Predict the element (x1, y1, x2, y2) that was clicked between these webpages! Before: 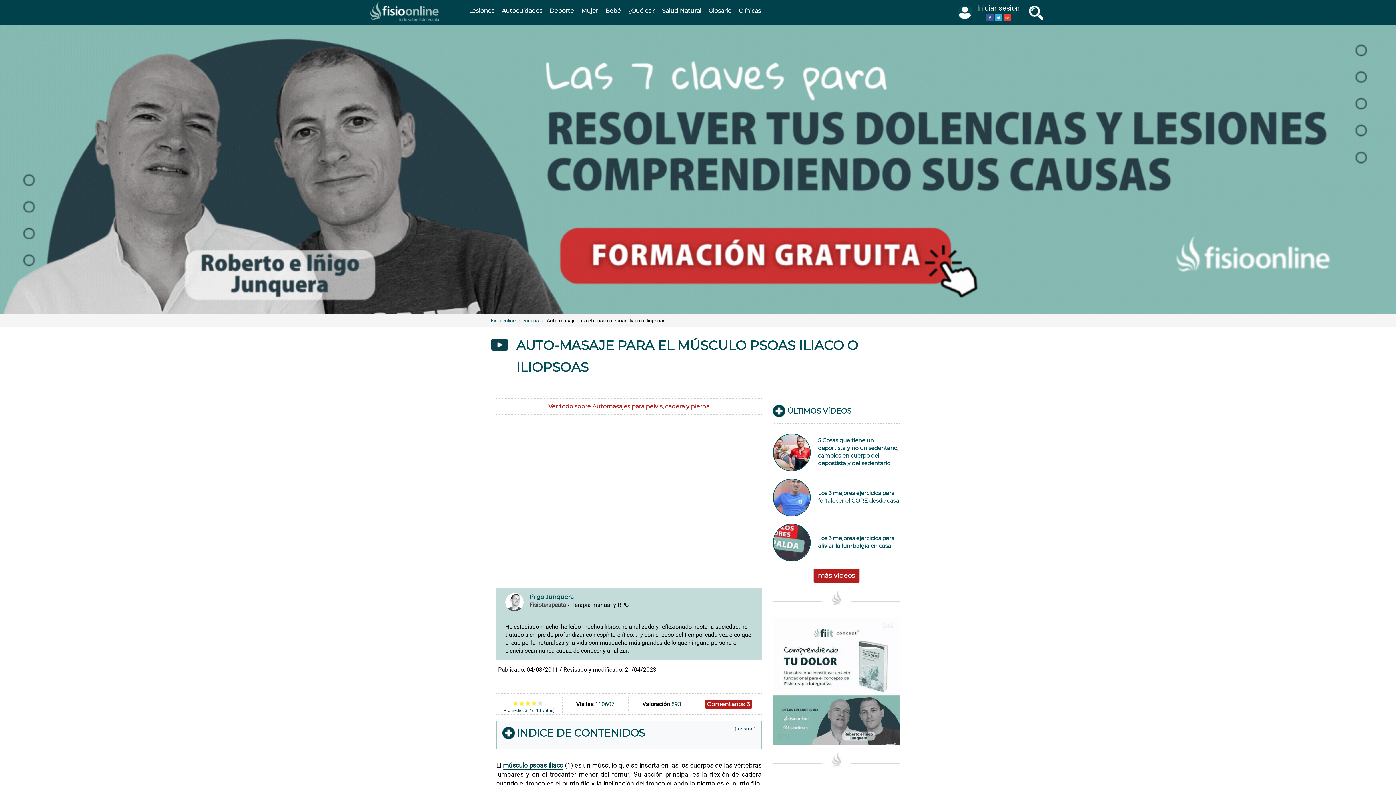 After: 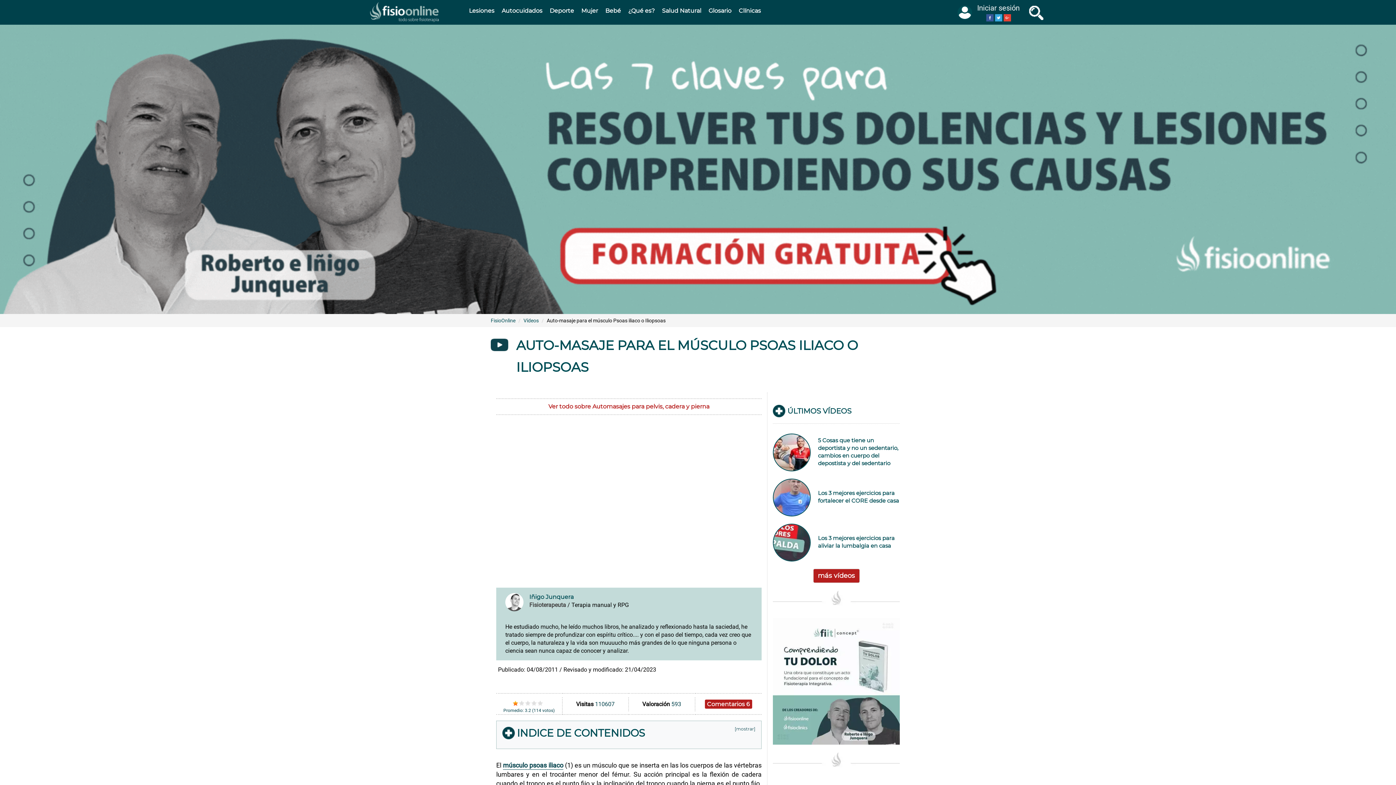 Action: bbox: (512, 700, 519, 706) label: Give Auto-masaje para el músculo Psoas iliaco o Iliopsoas 1/5